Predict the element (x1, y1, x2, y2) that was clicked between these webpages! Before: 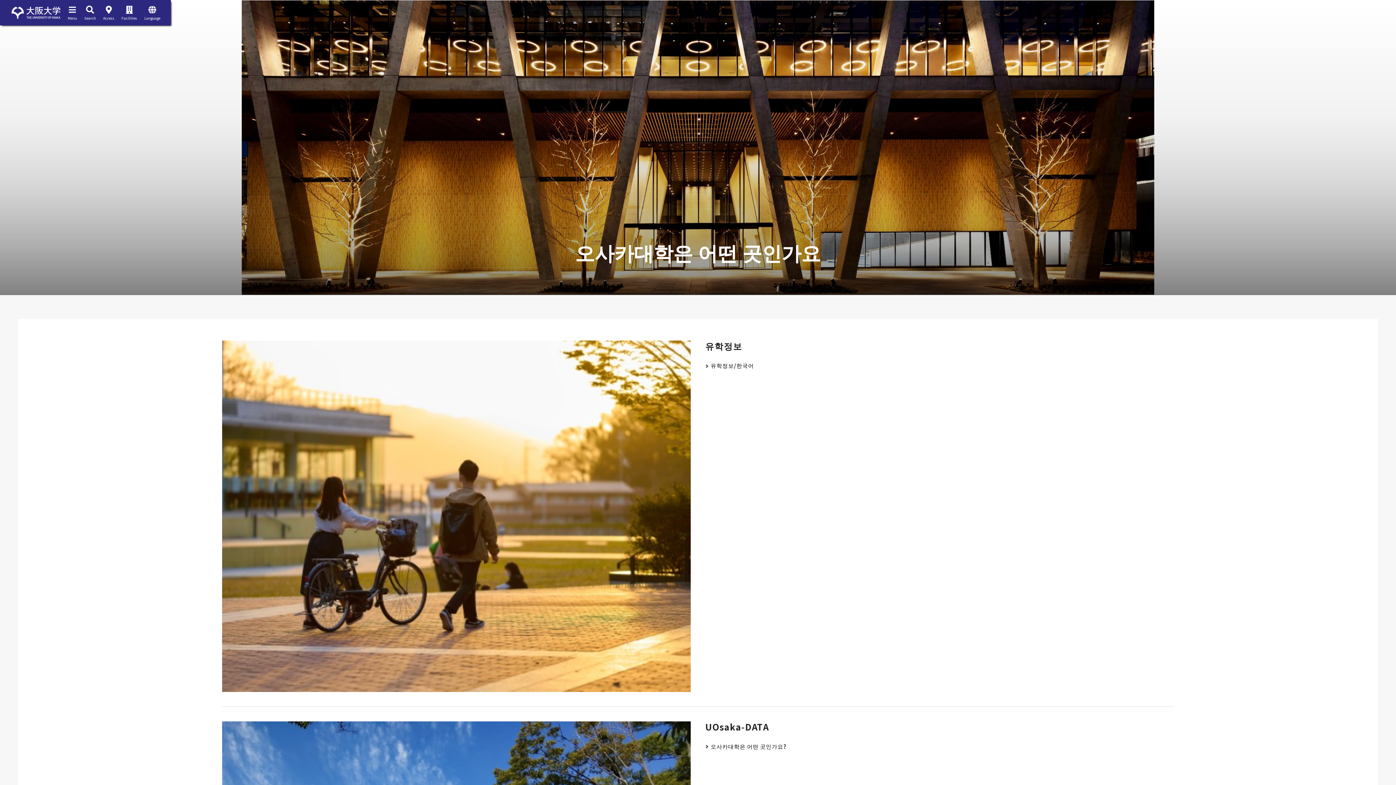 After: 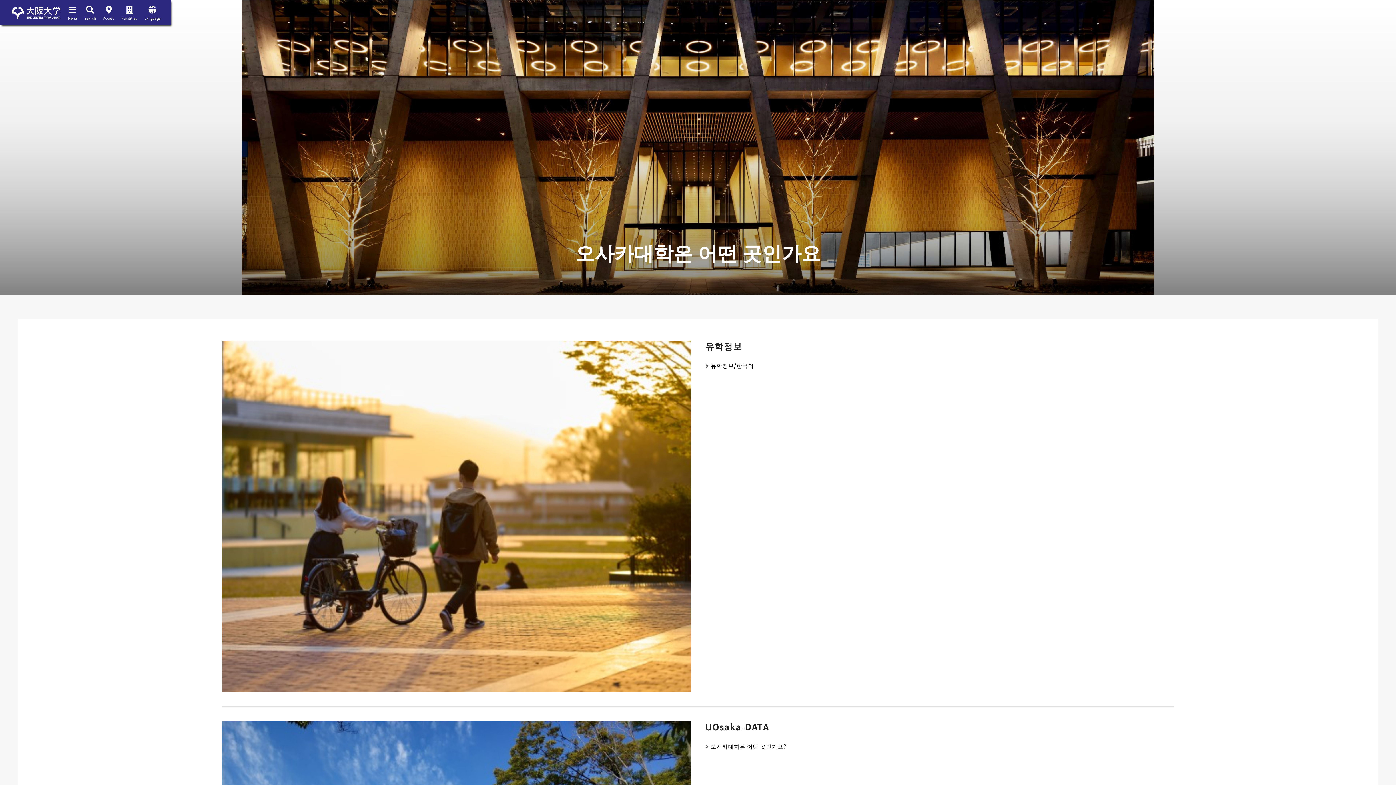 Action: bbox: (710, 743, 786, 750) label: 오사카대학은 어떤 곳인가요?